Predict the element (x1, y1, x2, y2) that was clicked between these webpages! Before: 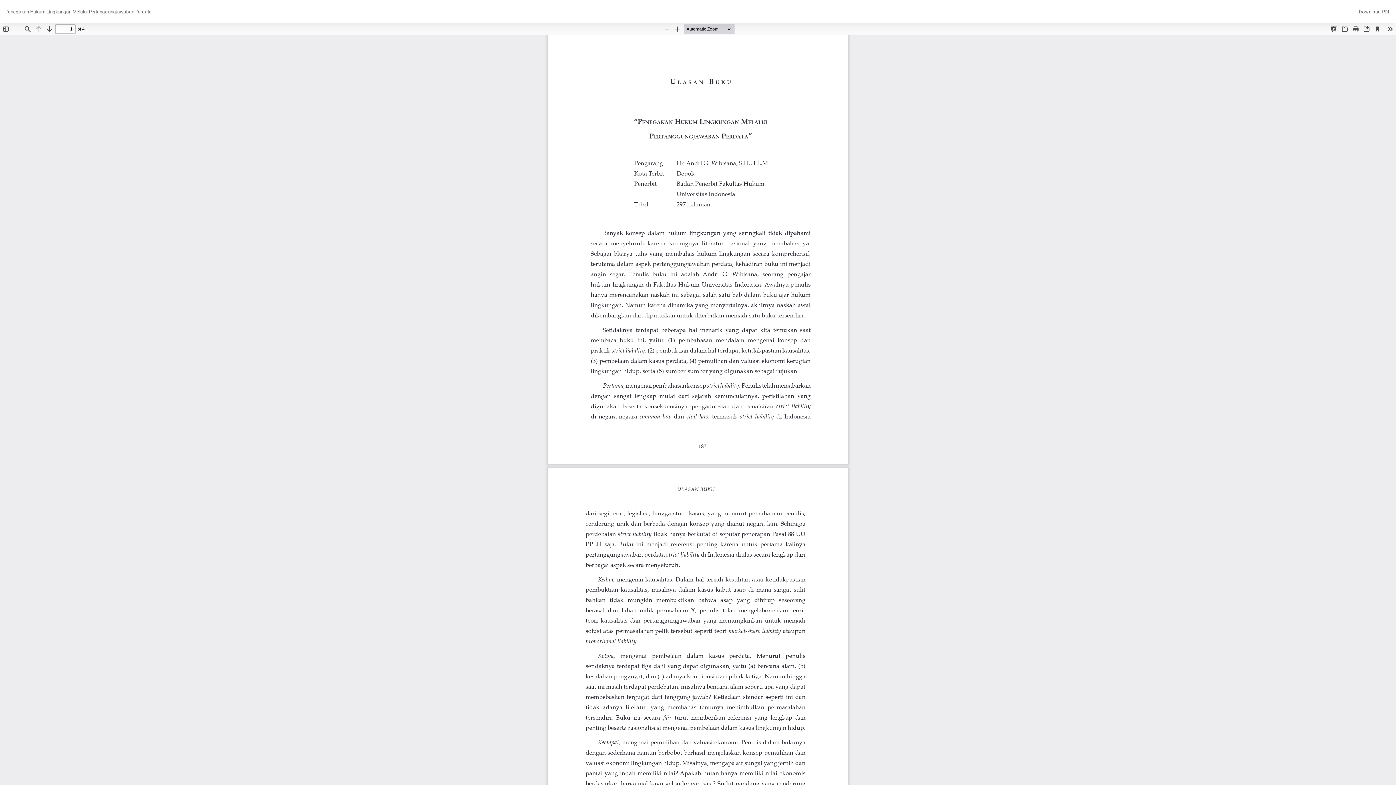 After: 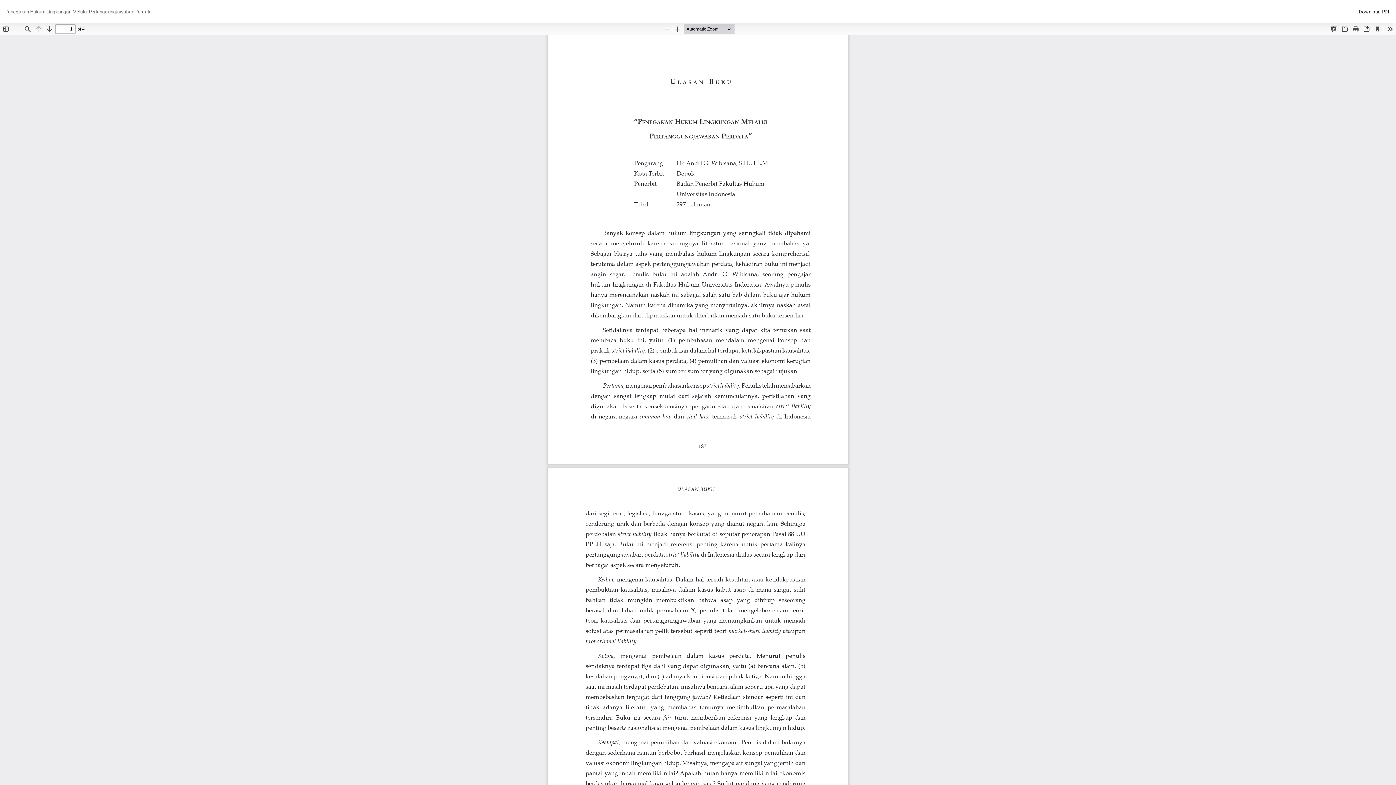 Action: label: Download
Download PDF bbox: (1353, 0, 1396, 23)